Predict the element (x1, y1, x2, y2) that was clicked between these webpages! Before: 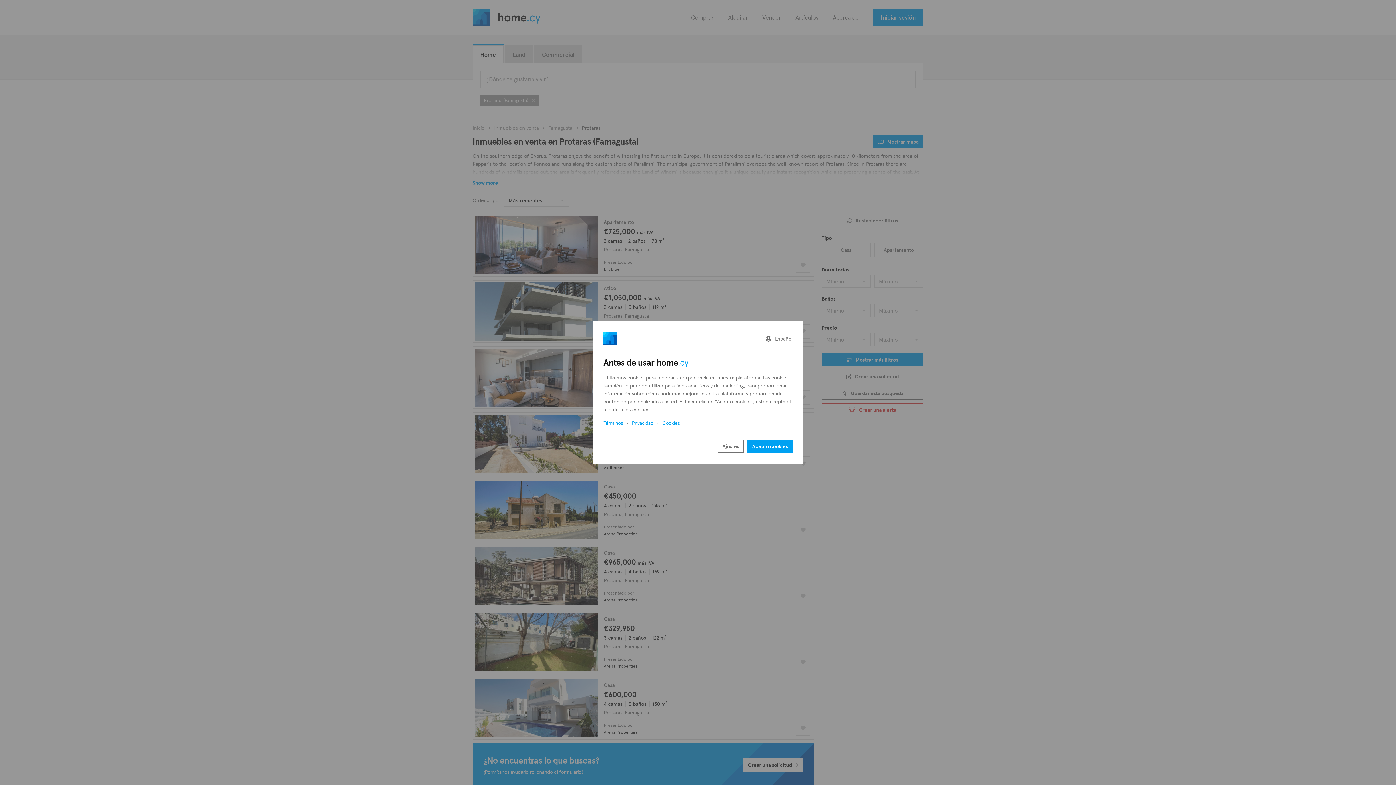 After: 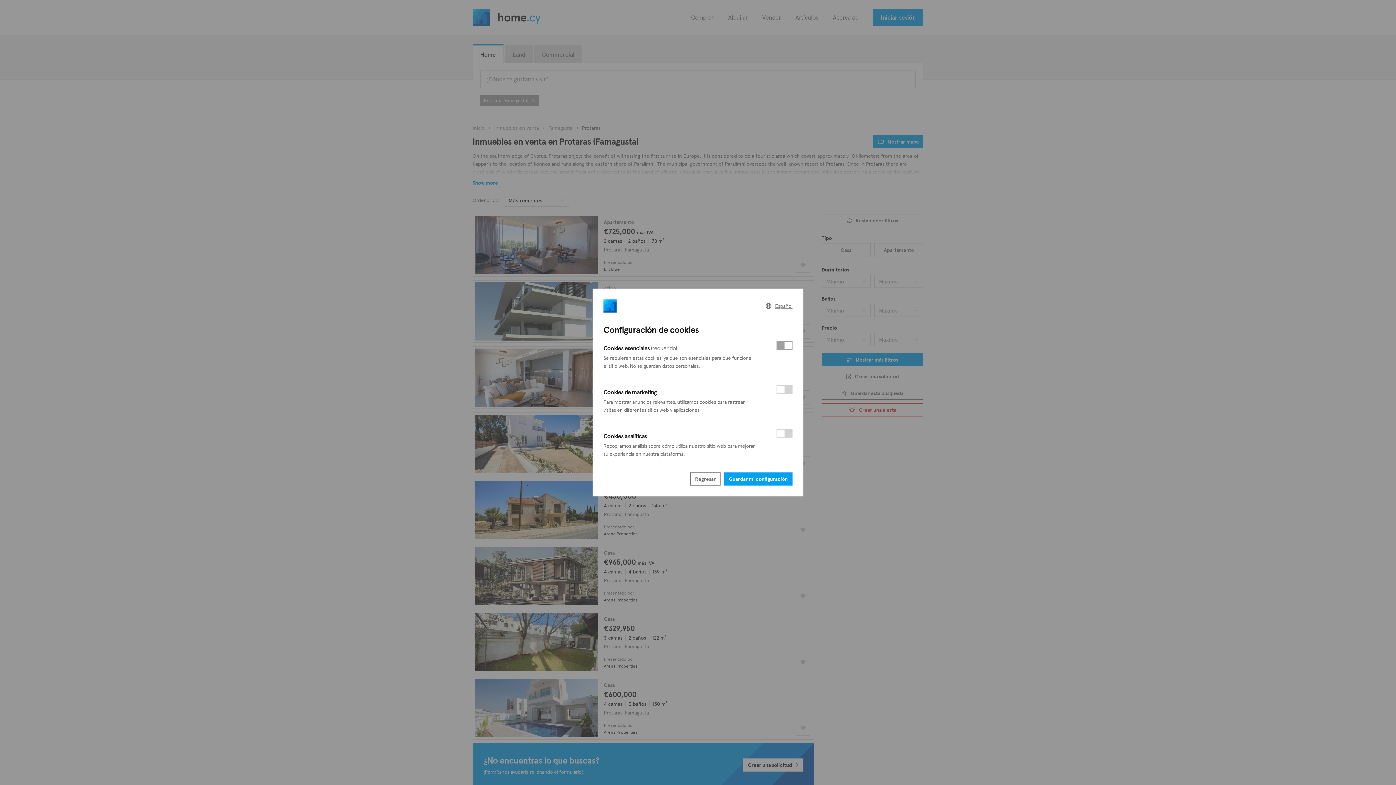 Action: label: Ajustes bbox: (717, 440, 744, 453)